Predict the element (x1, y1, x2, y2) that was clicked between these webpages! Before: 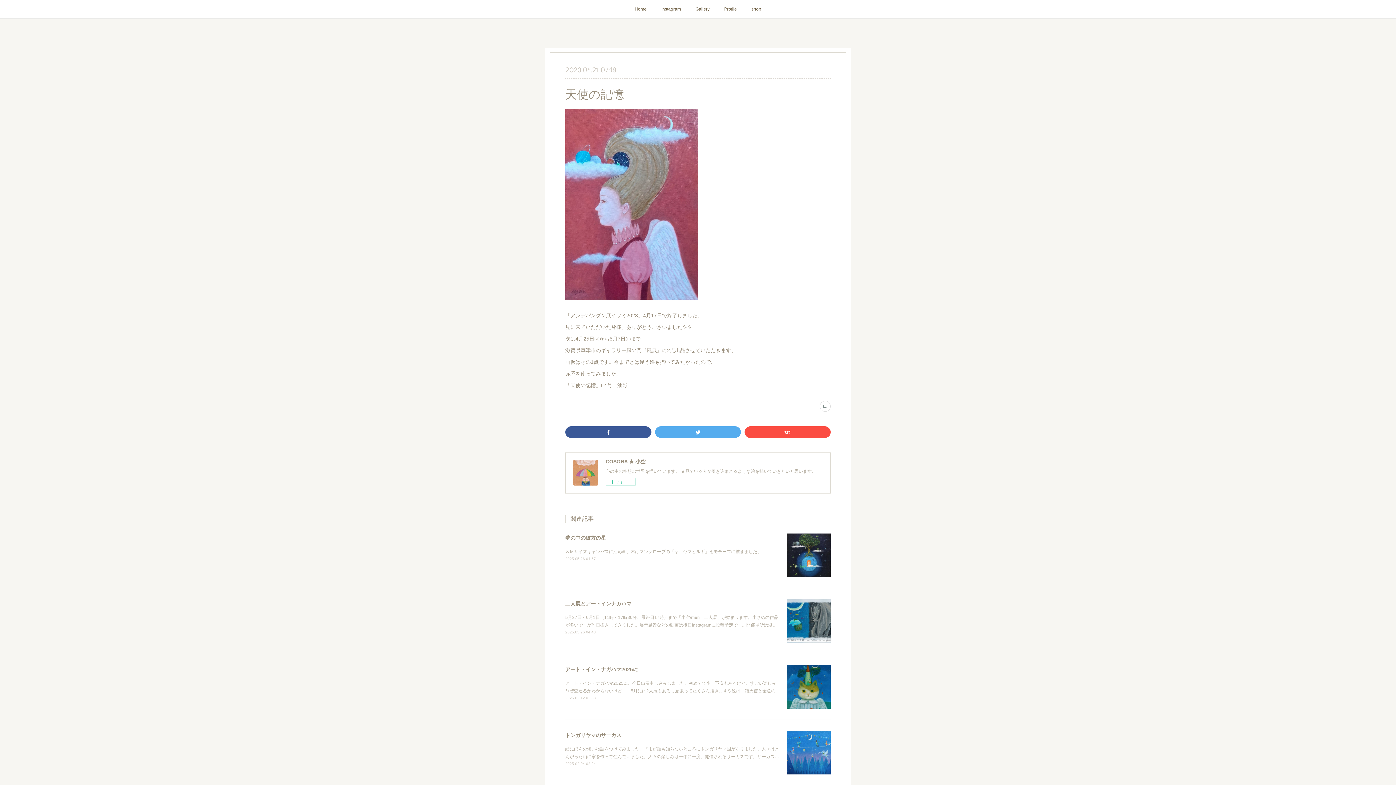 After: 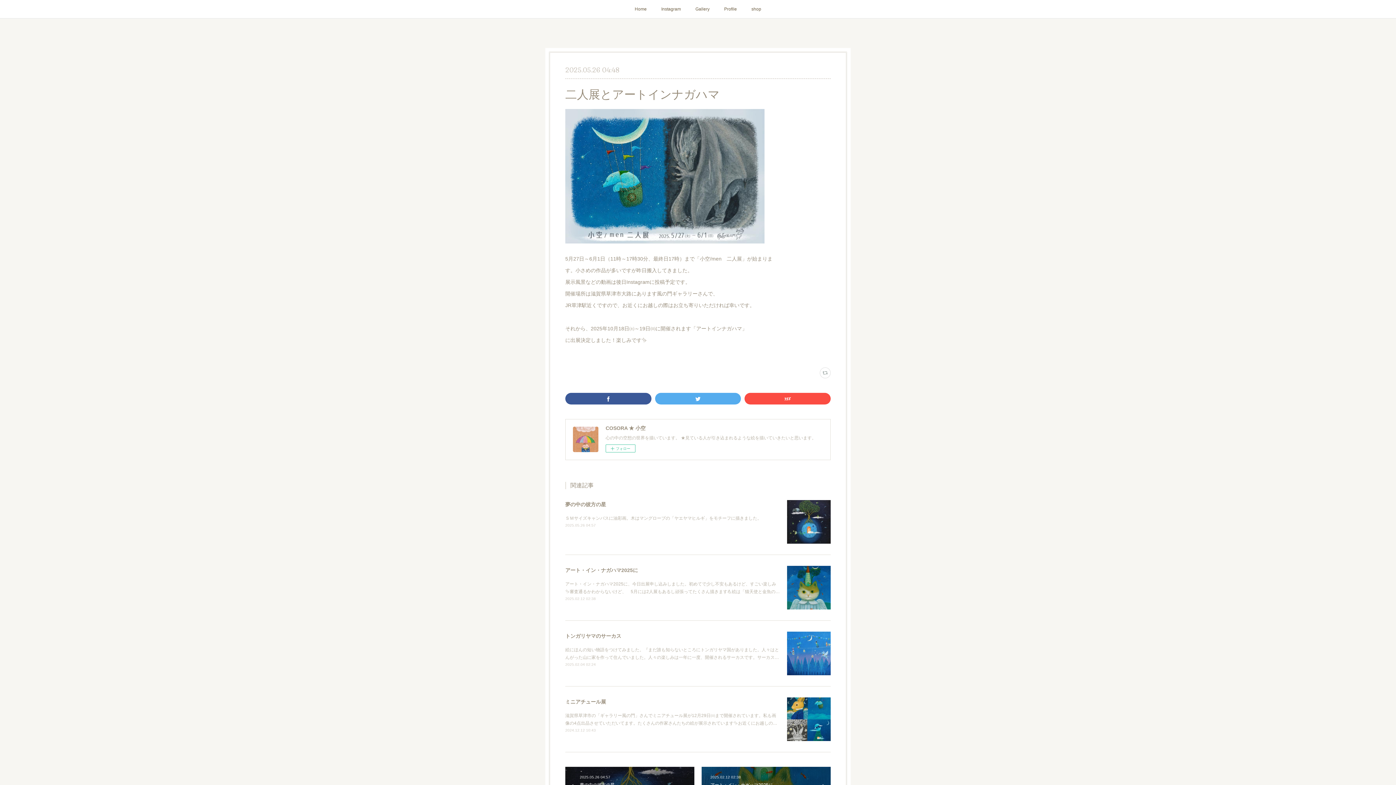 Action: bbox: (787, 599, 830, 643)